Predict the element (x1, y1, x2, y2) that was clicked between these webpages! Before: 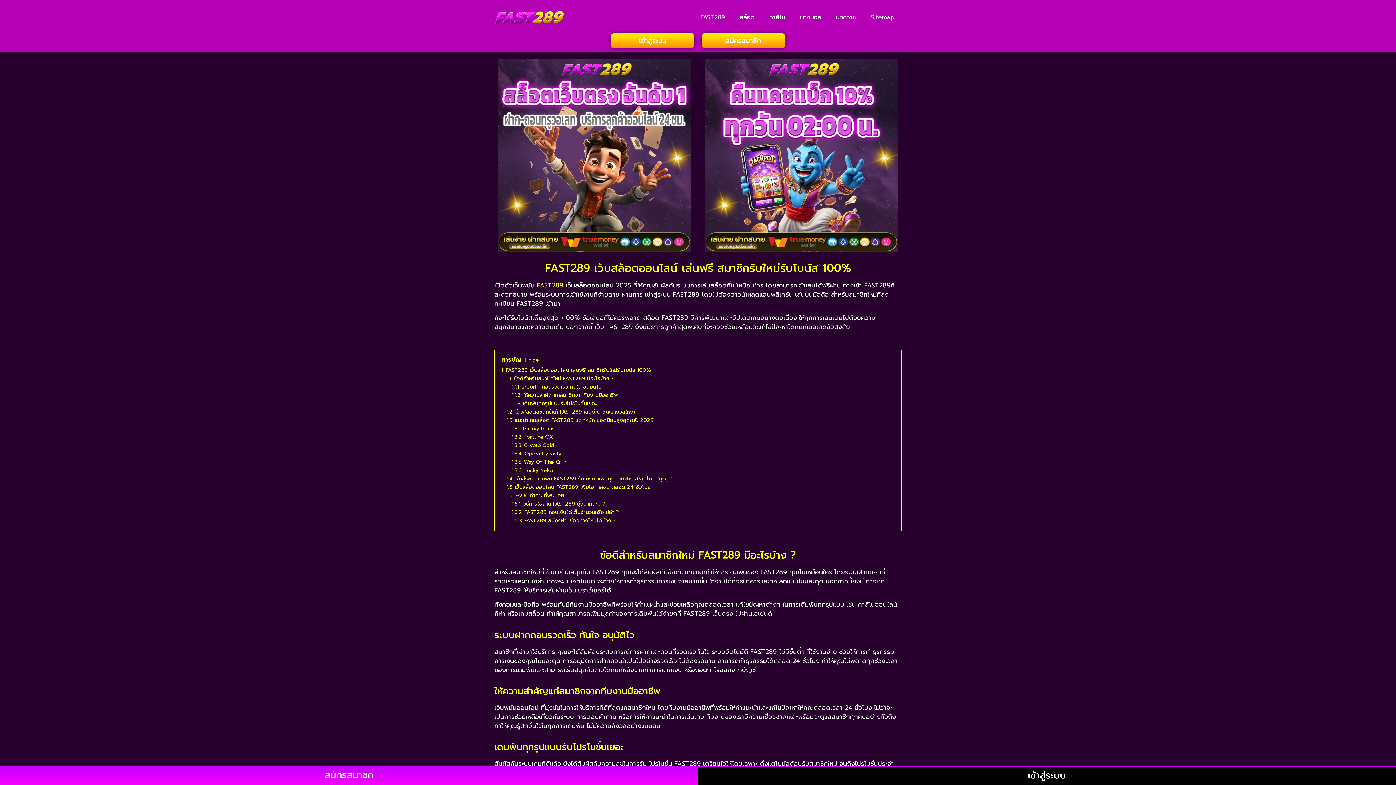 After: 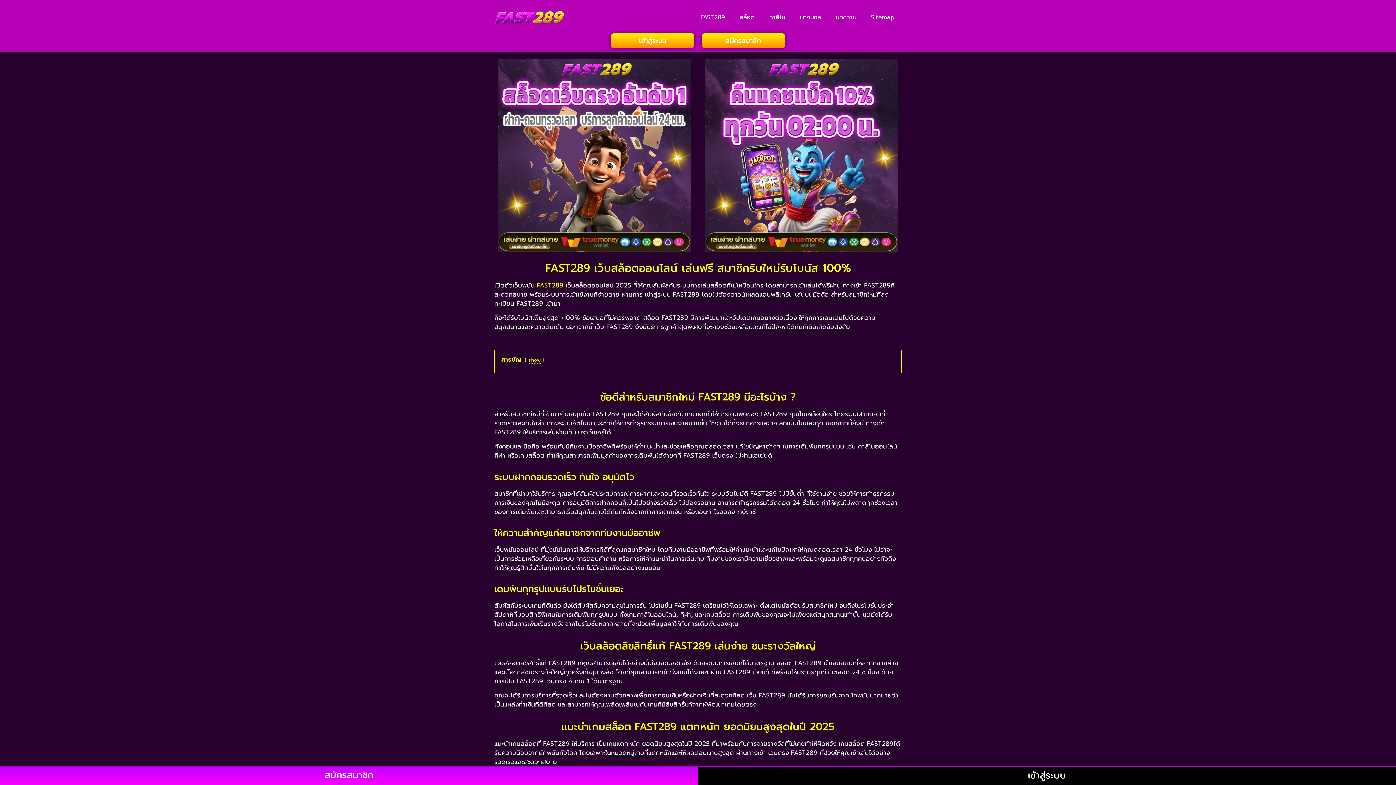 Action: bbox: (528, 356, 538, 363) label: hide